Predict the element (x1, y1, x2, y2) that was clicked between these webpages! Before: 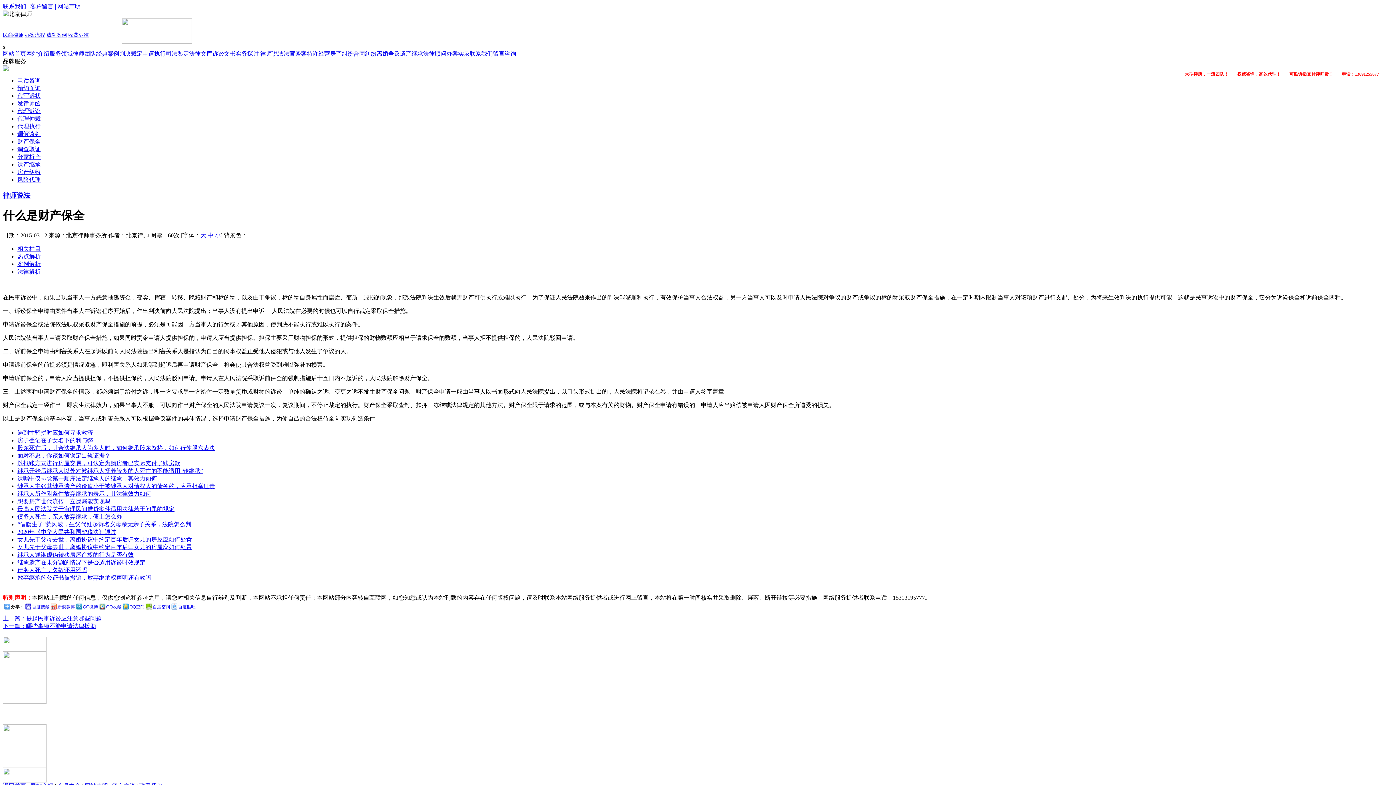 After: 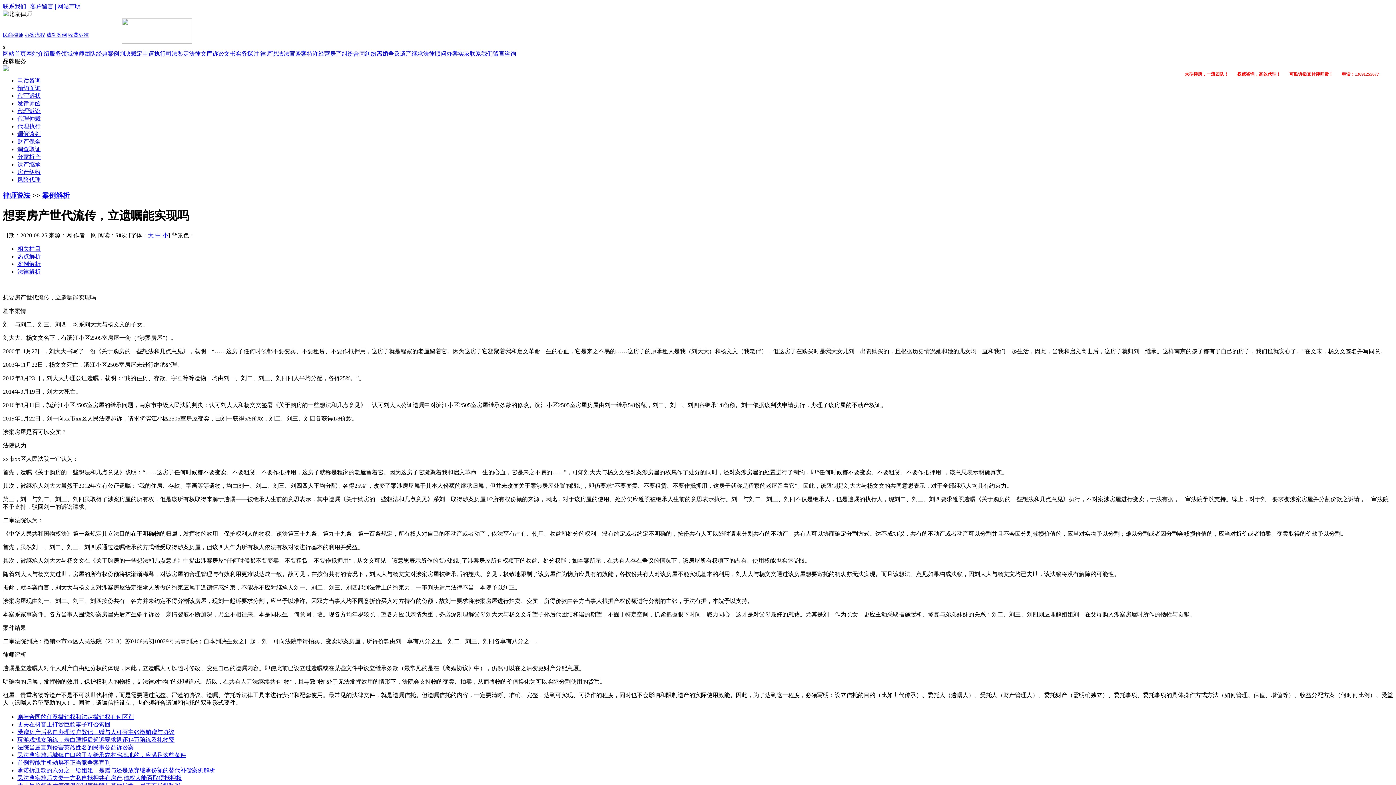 Action: bbox: (17, 498, 110, 504) label: 想要房产世代流传，立遗嘱能实现吗